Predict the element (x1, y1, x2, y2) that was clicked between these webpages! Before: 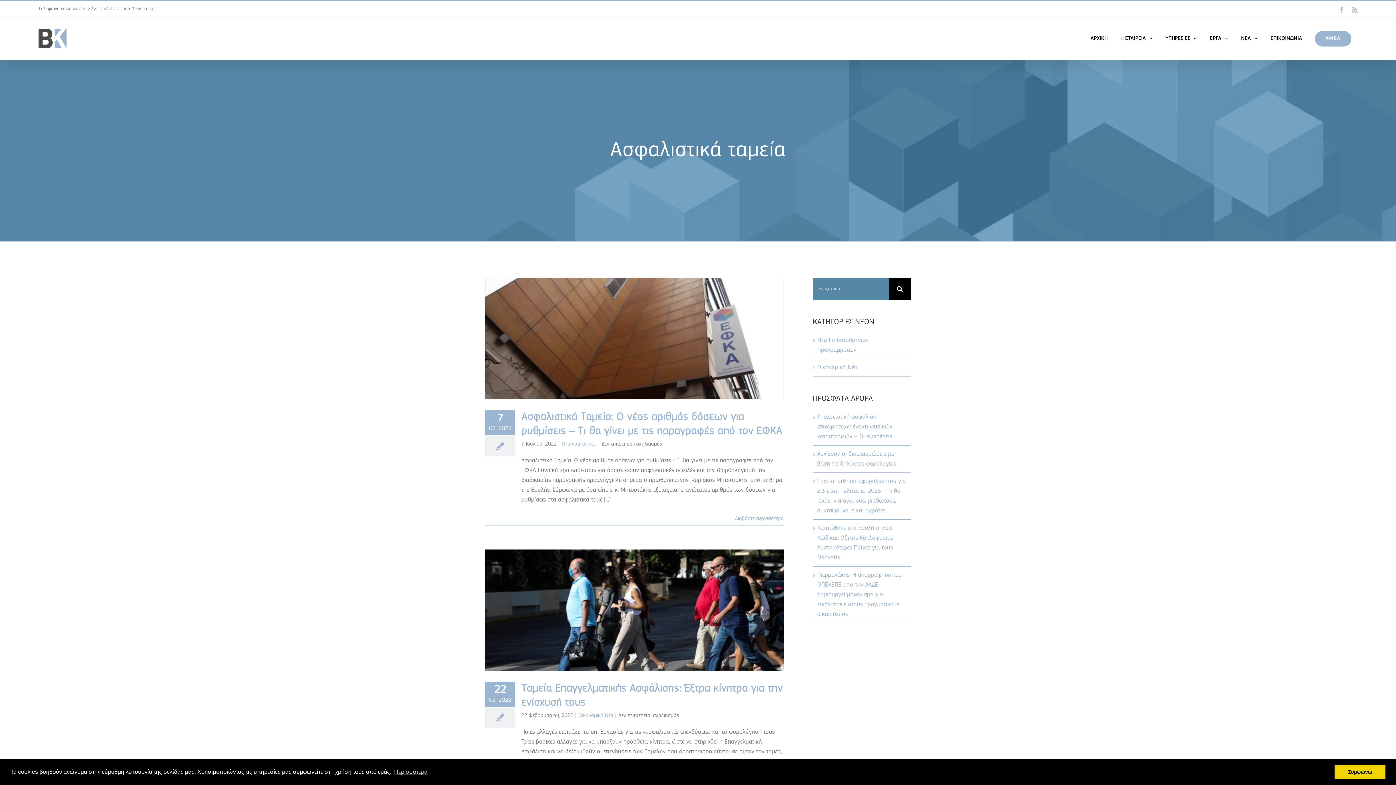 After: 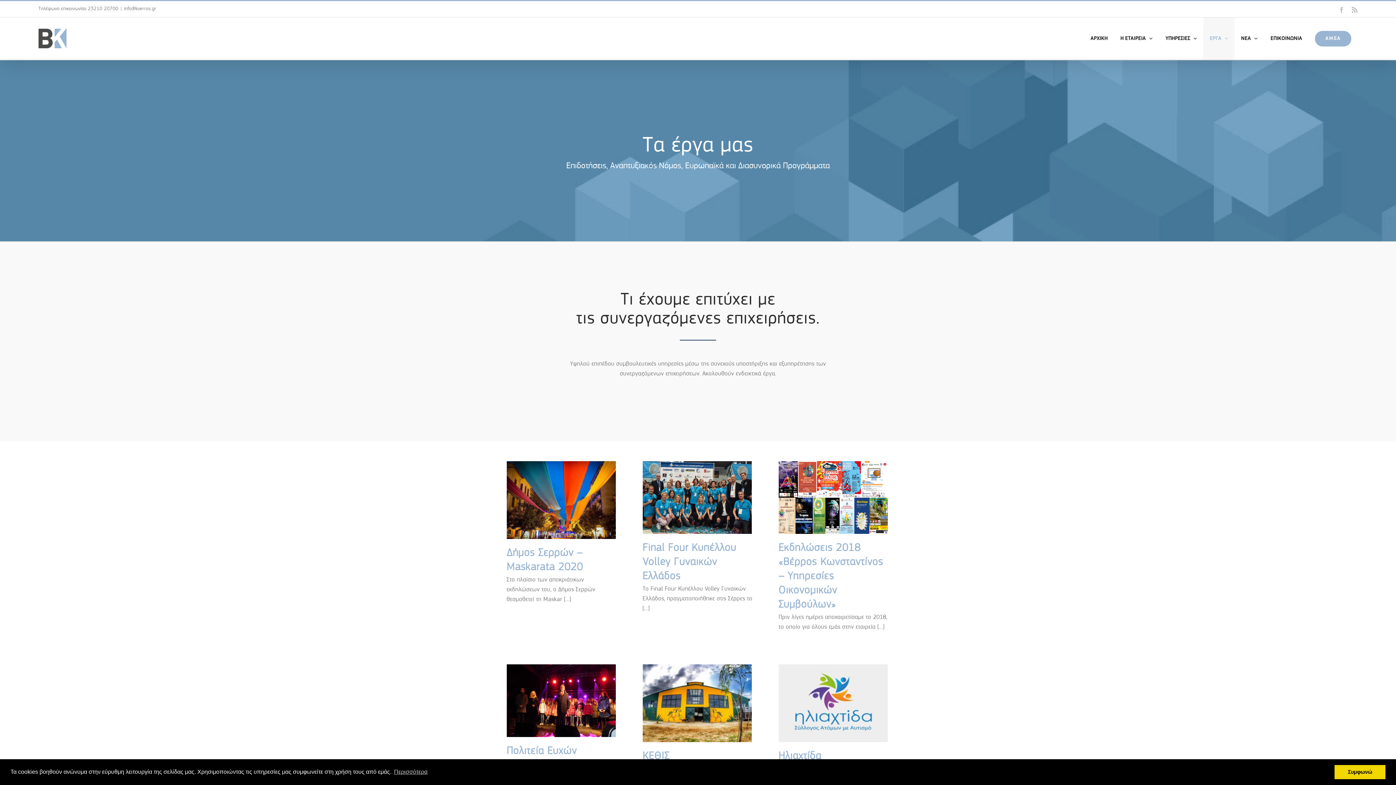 Action: label: ΕΡΓΑ bbox: (1203, 17, 1235, 59)